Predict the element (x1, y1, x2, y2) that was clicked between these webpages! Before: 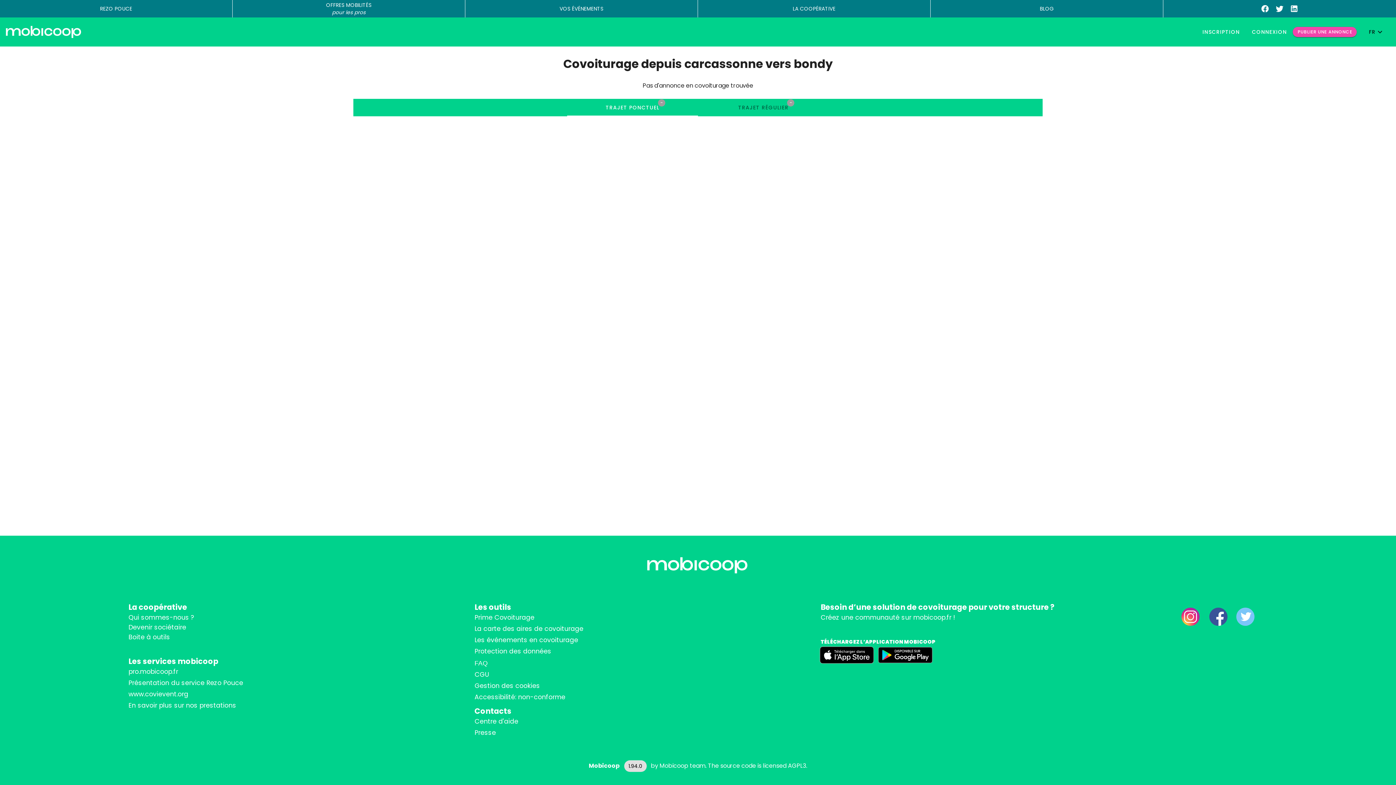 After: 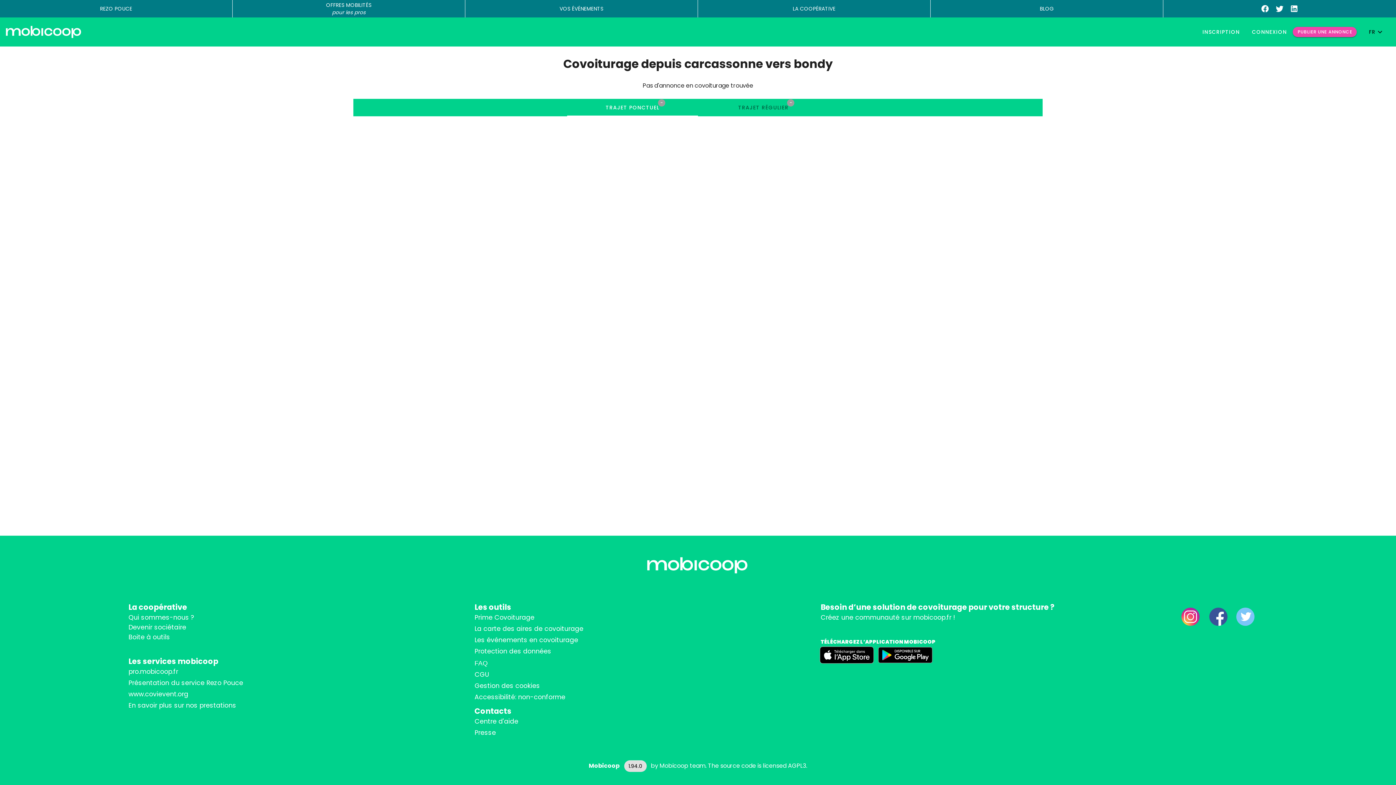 Action: bbox: (816, 646, 875, 665)